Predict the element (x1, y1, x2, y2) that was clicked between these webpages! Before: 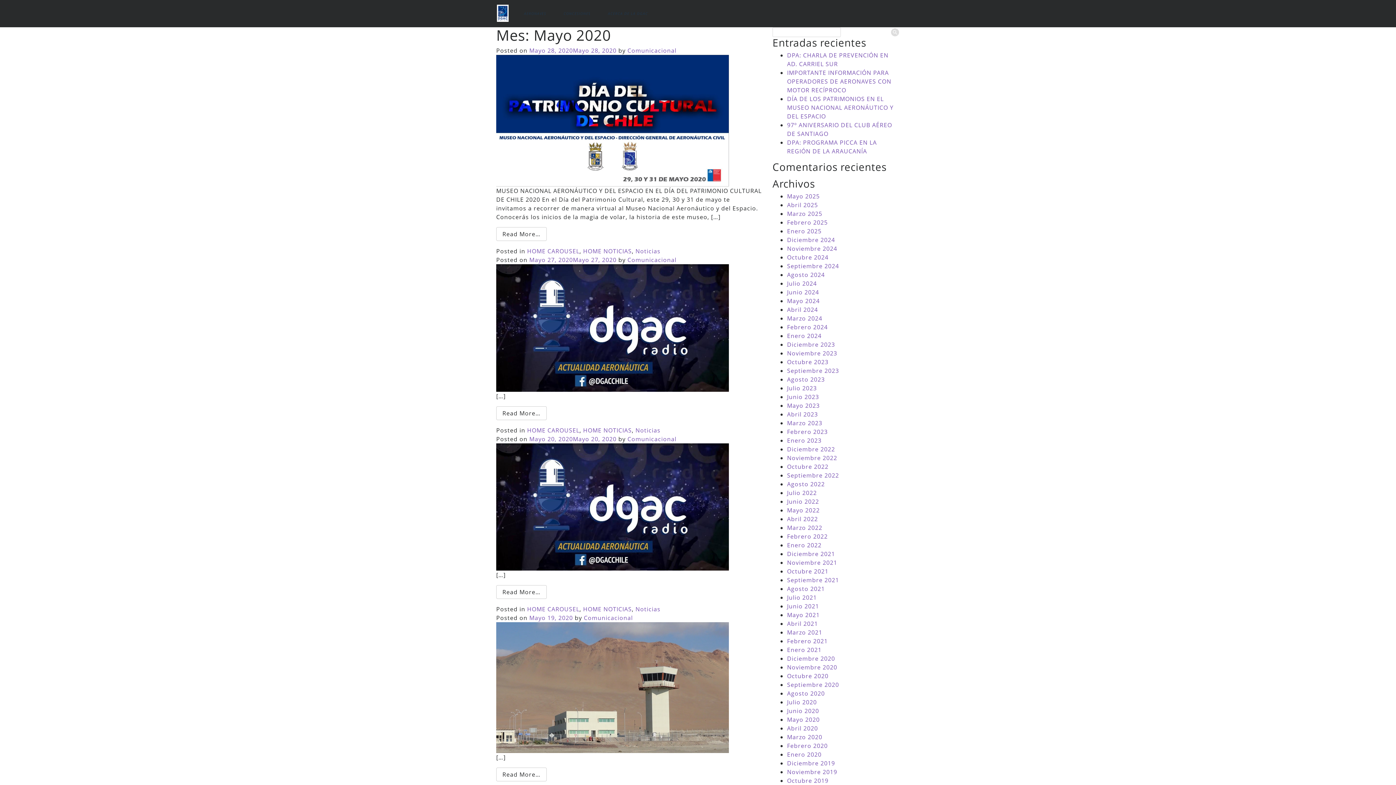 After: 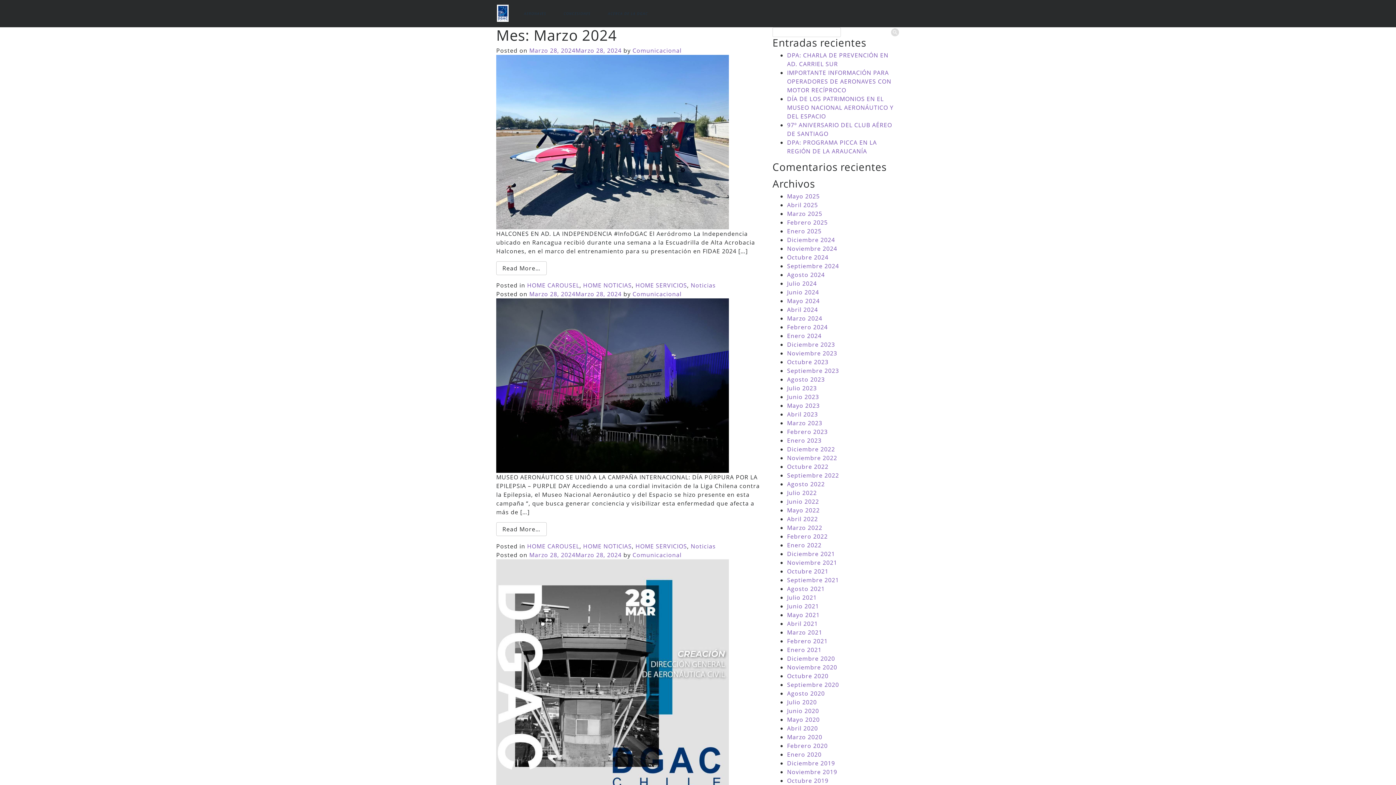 Action: label: Marzo 2024 bbox: (787, 314, 822, 322)